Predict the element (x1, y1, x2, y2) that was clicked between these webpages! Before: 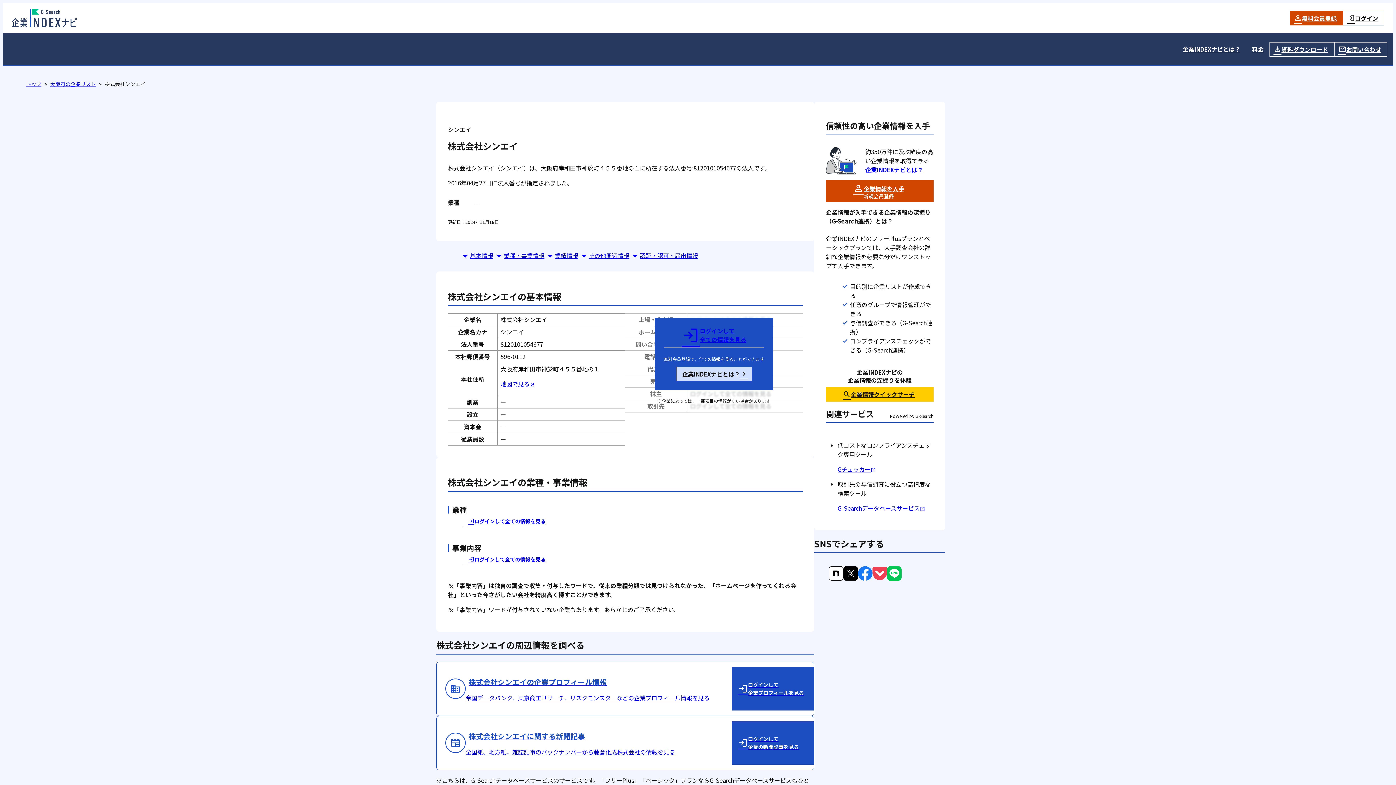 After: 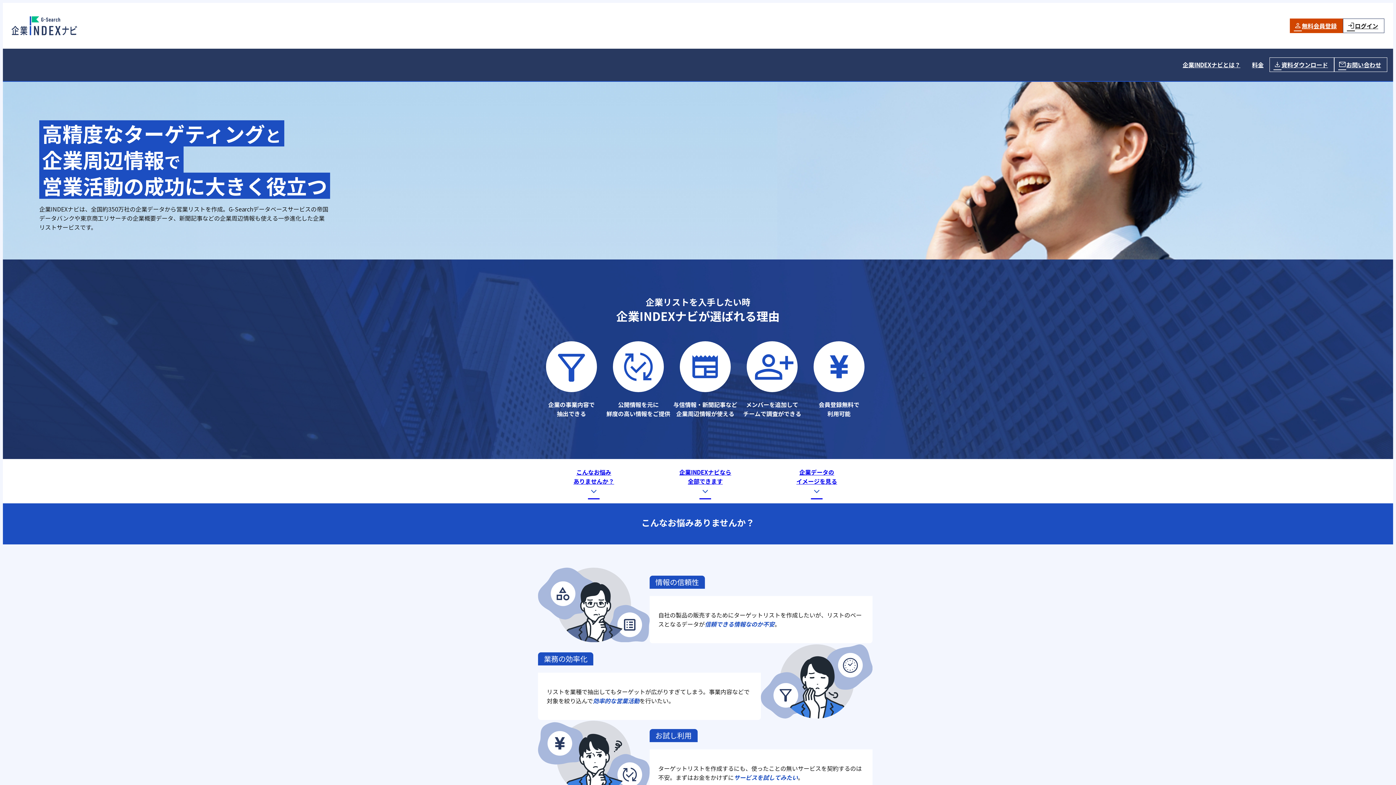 Action: bbox: (11, 8, 77, 27)